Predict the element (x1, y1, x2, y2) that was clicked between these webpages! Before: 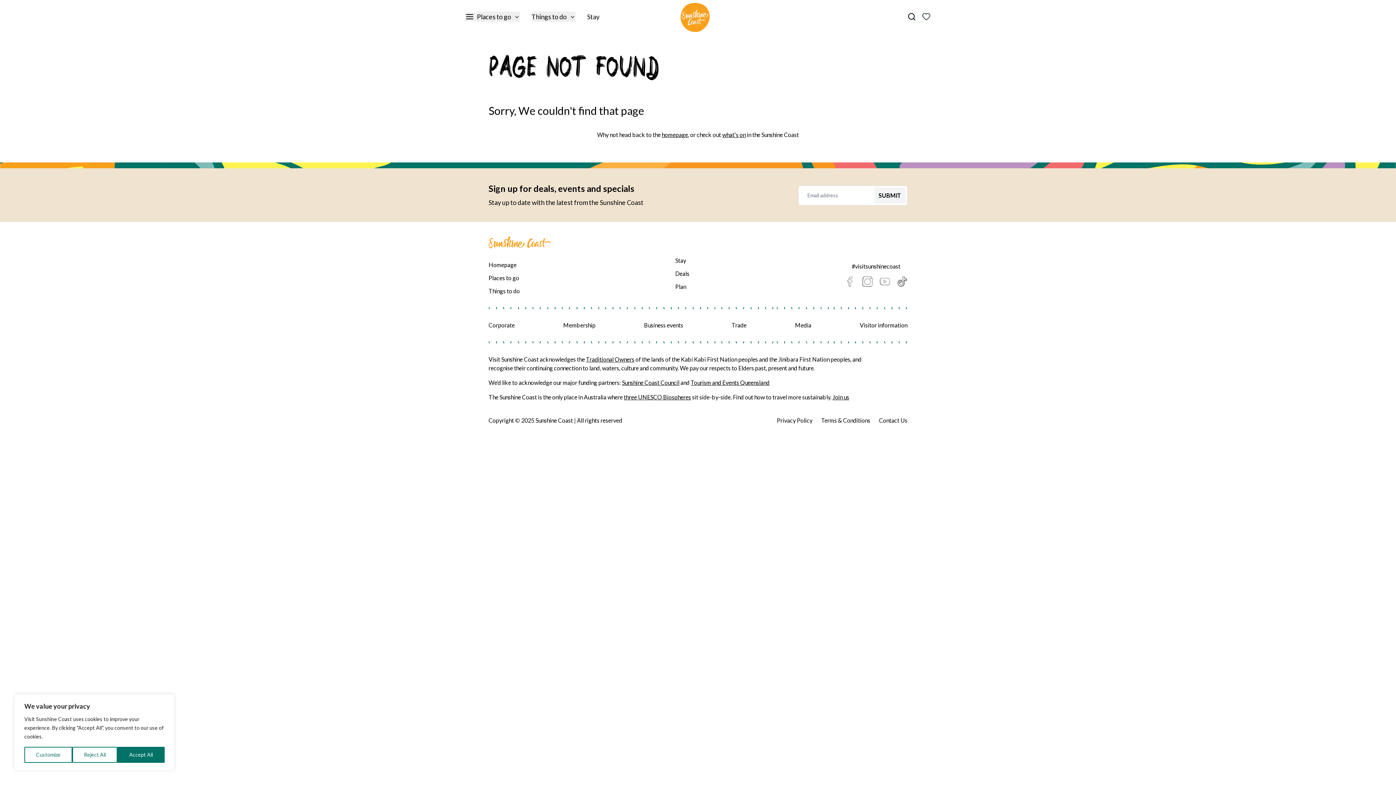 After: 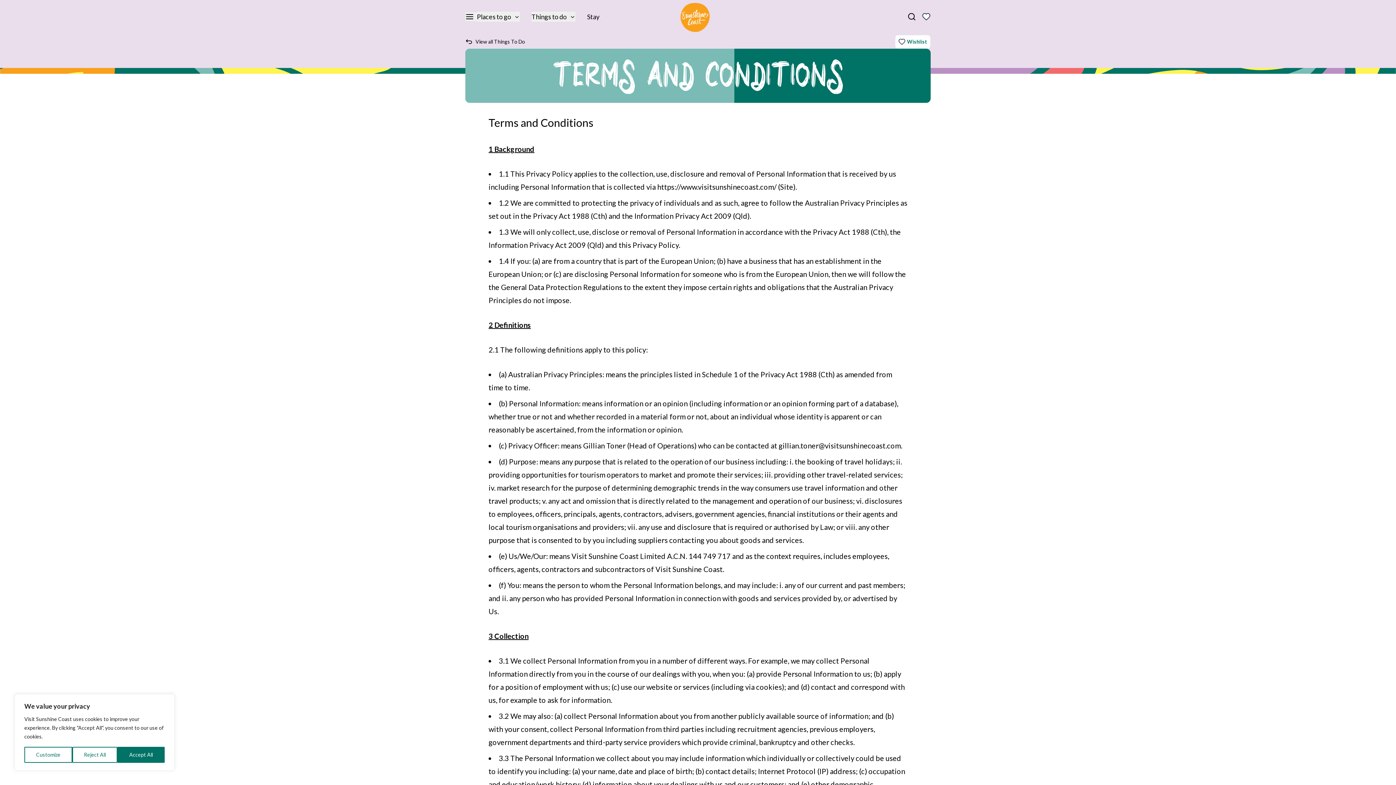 Action: bbox: (821, 417, 870, 424) label: Terms & Conditions